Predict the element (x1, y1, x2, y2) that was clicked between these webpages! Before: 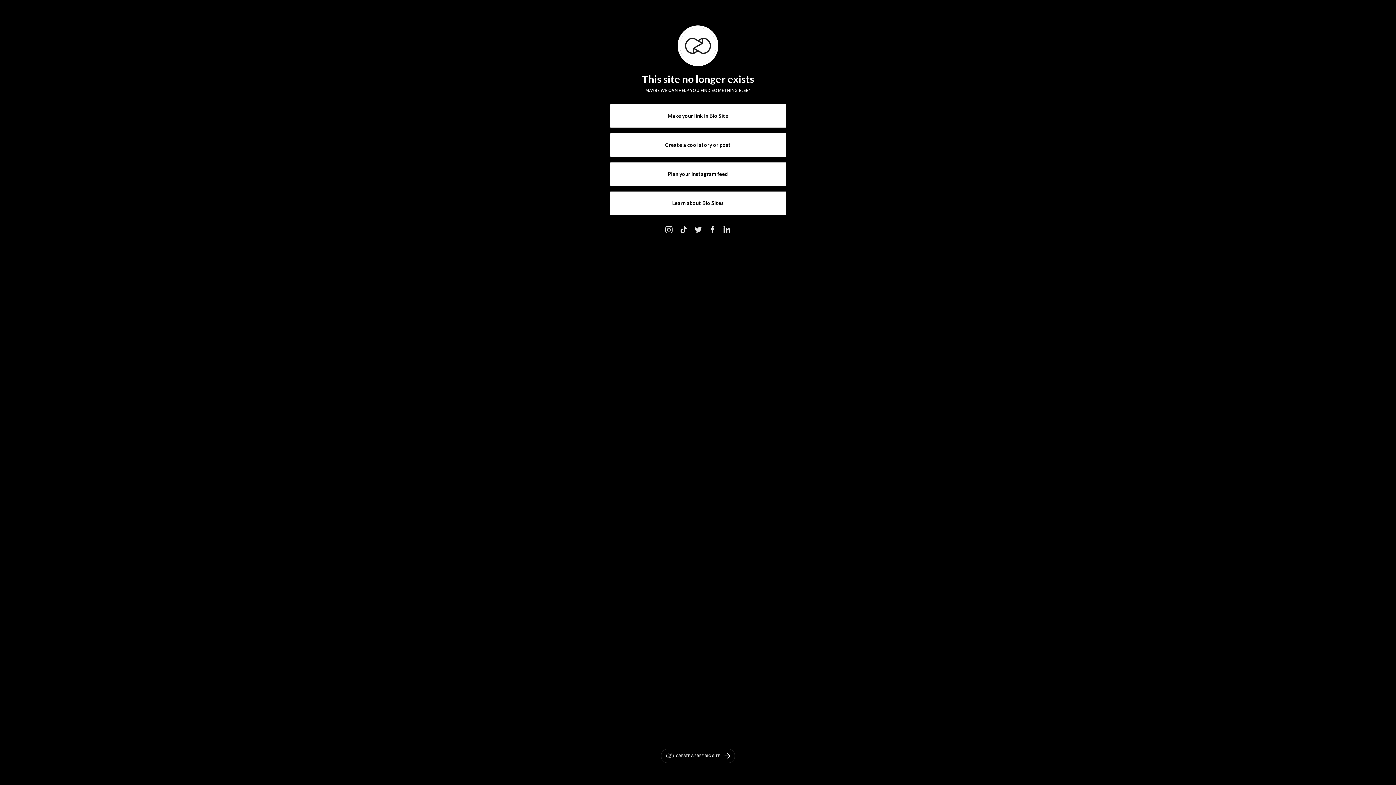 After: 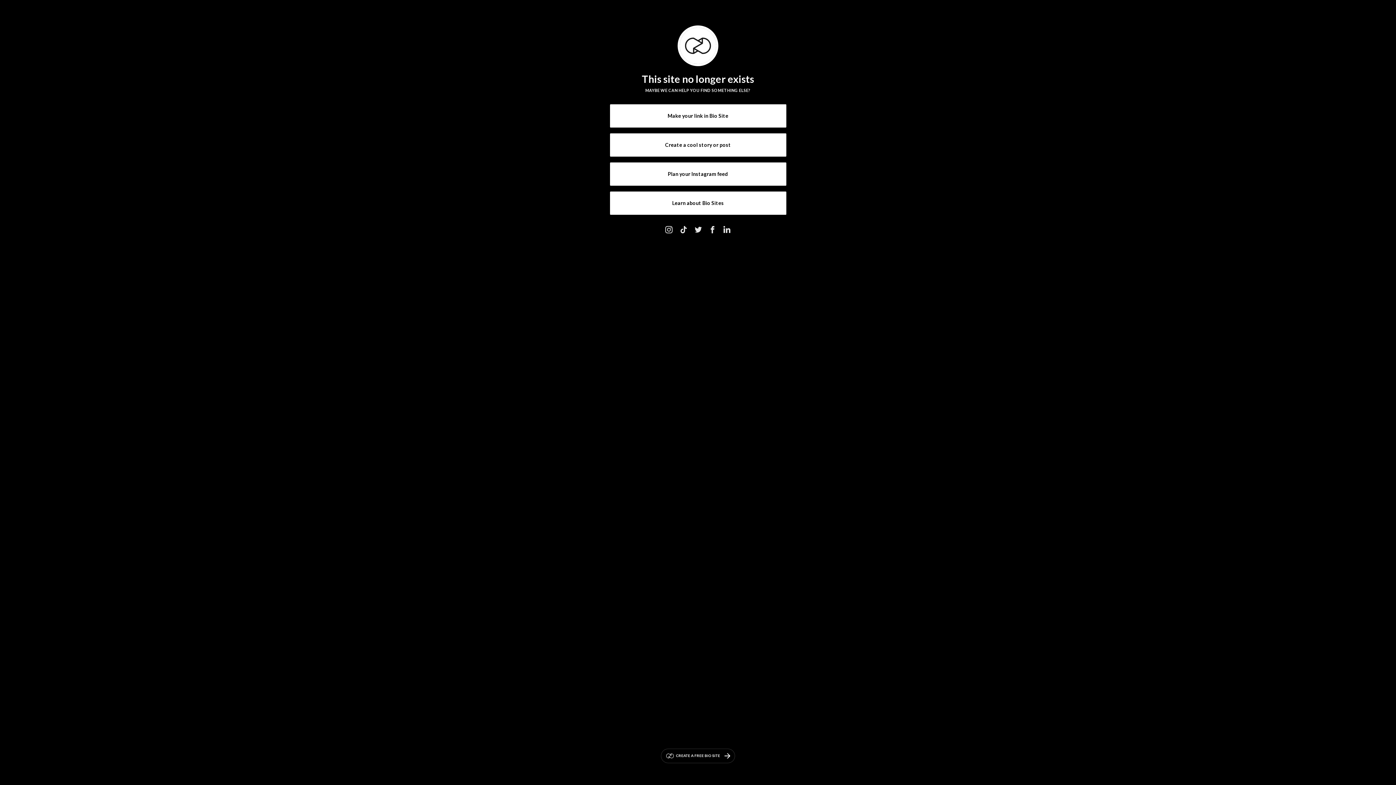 Action: label: CREATE A FREE BIO SITE bbox: (661, 749, 734, 763)